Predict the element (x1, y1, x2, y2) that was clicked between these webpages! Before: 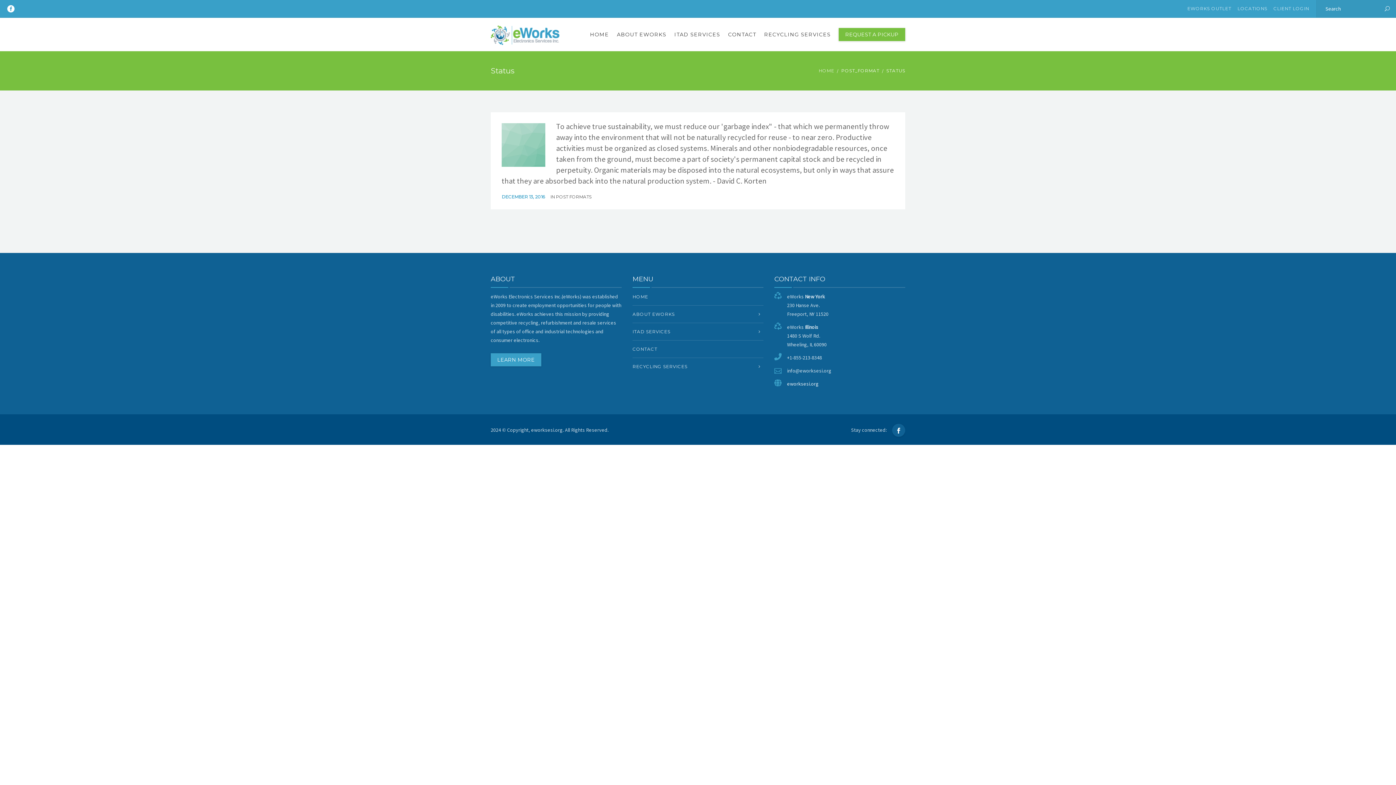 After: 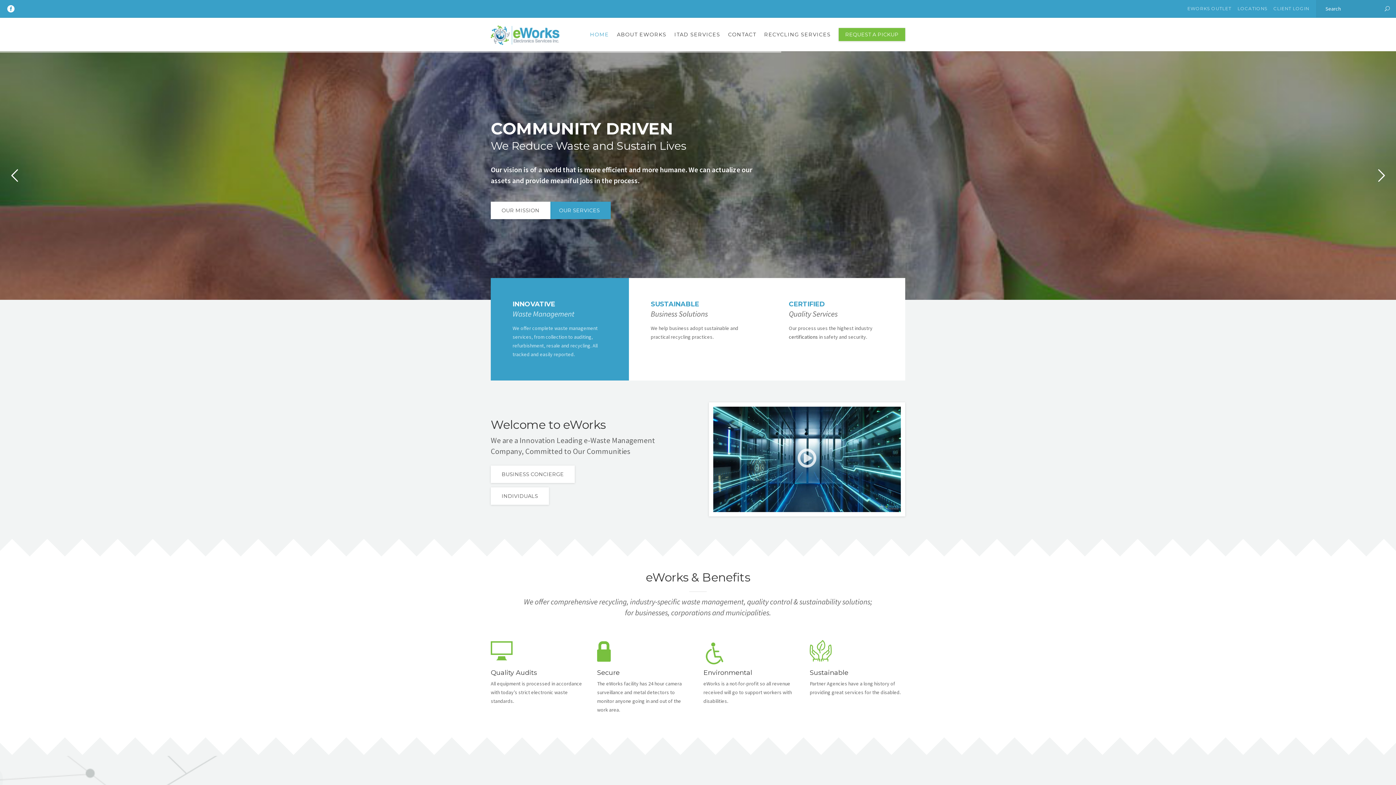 Action: label: HOME bbox: (586, 17, 613, 51)